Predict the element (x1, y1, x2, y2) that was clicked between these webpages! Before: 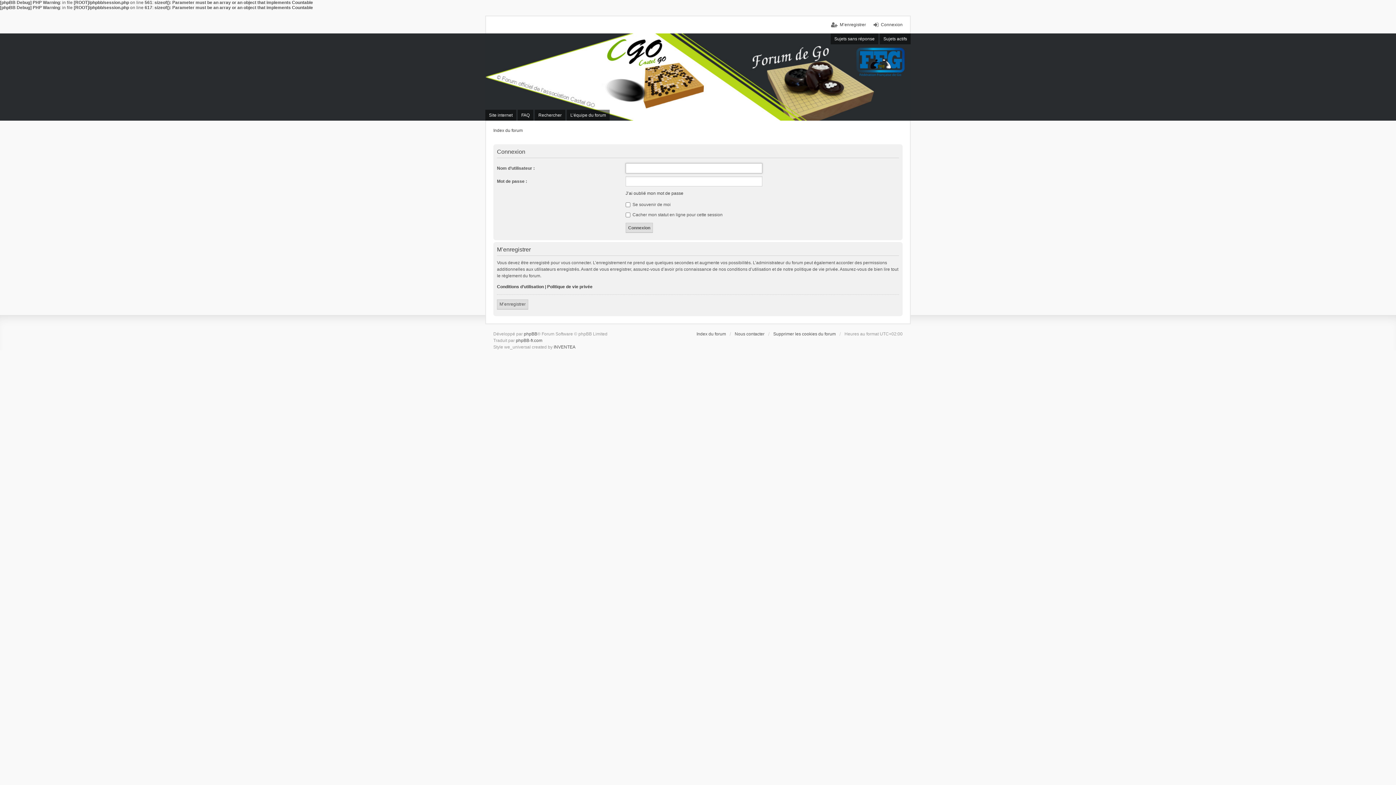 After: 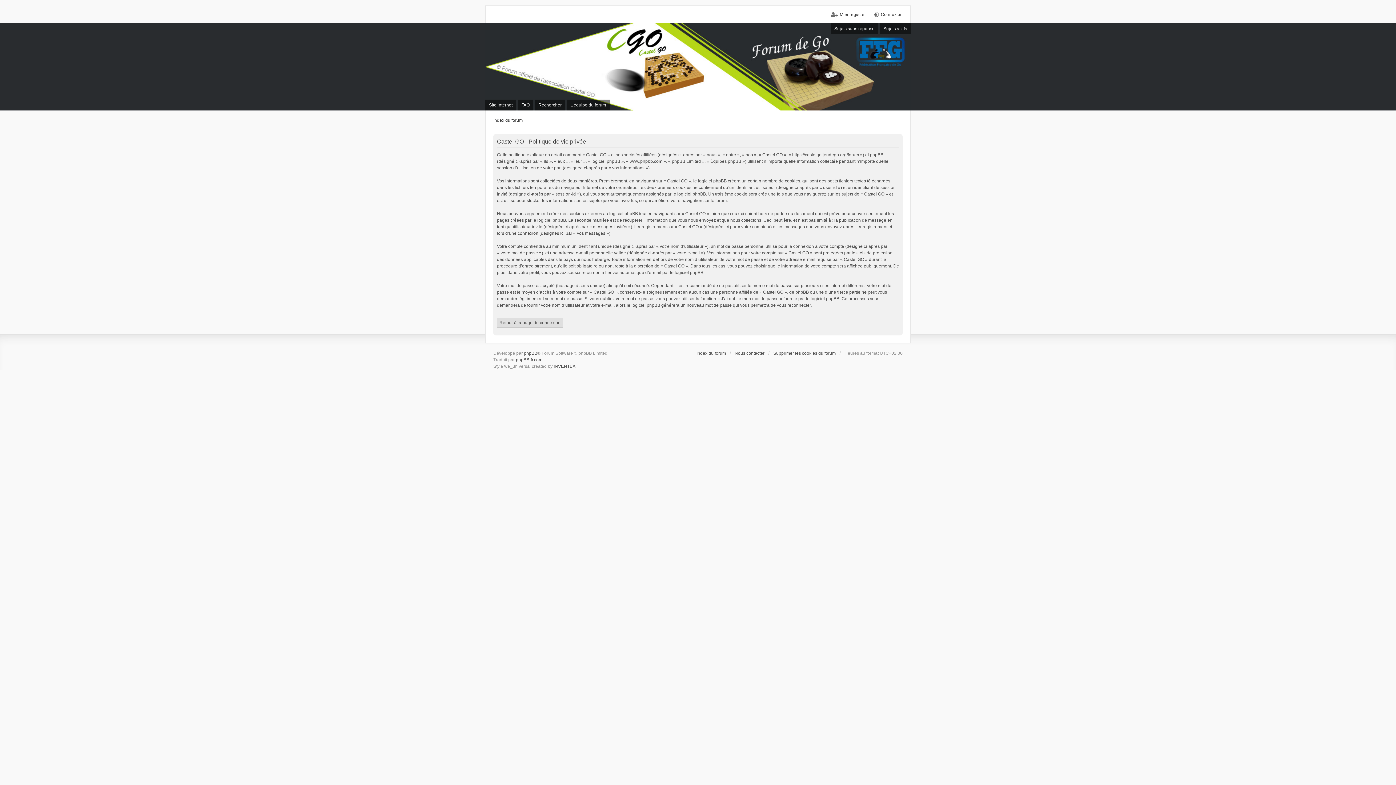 Action: bbox: (547, 284, 592, 289) label: Politique de vie privée